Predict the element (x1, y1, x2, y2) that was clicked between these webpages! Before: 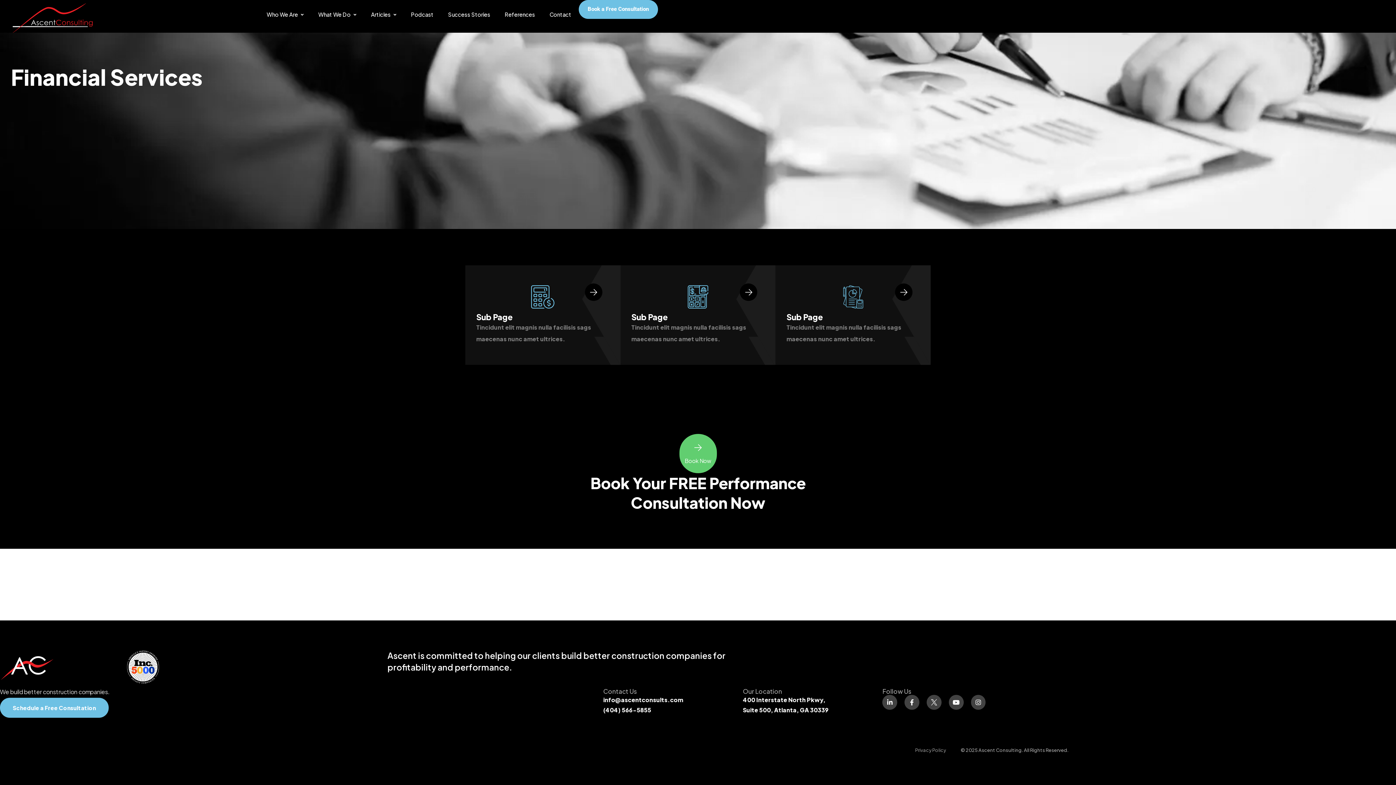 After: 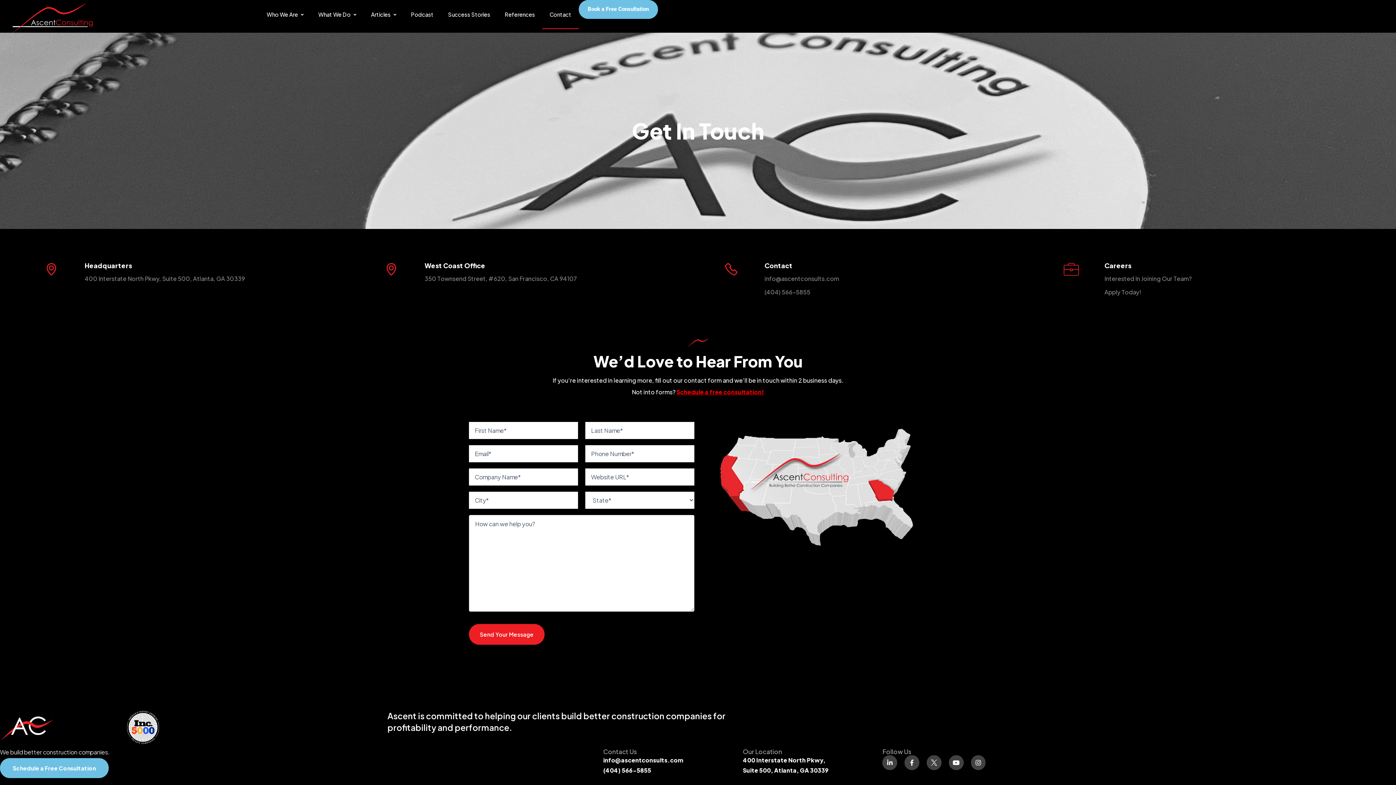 Action: label: Contact bbox: (542, 0, 578, 29)